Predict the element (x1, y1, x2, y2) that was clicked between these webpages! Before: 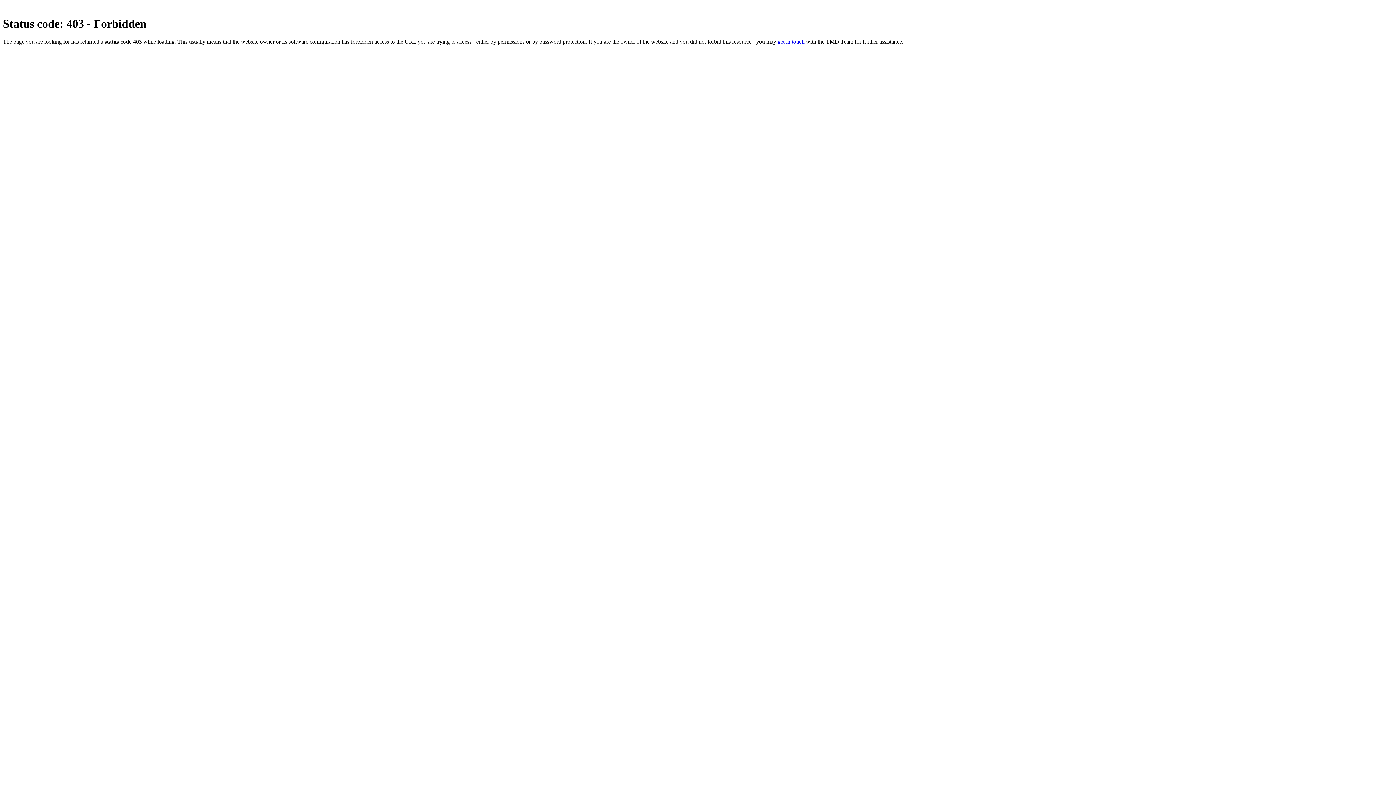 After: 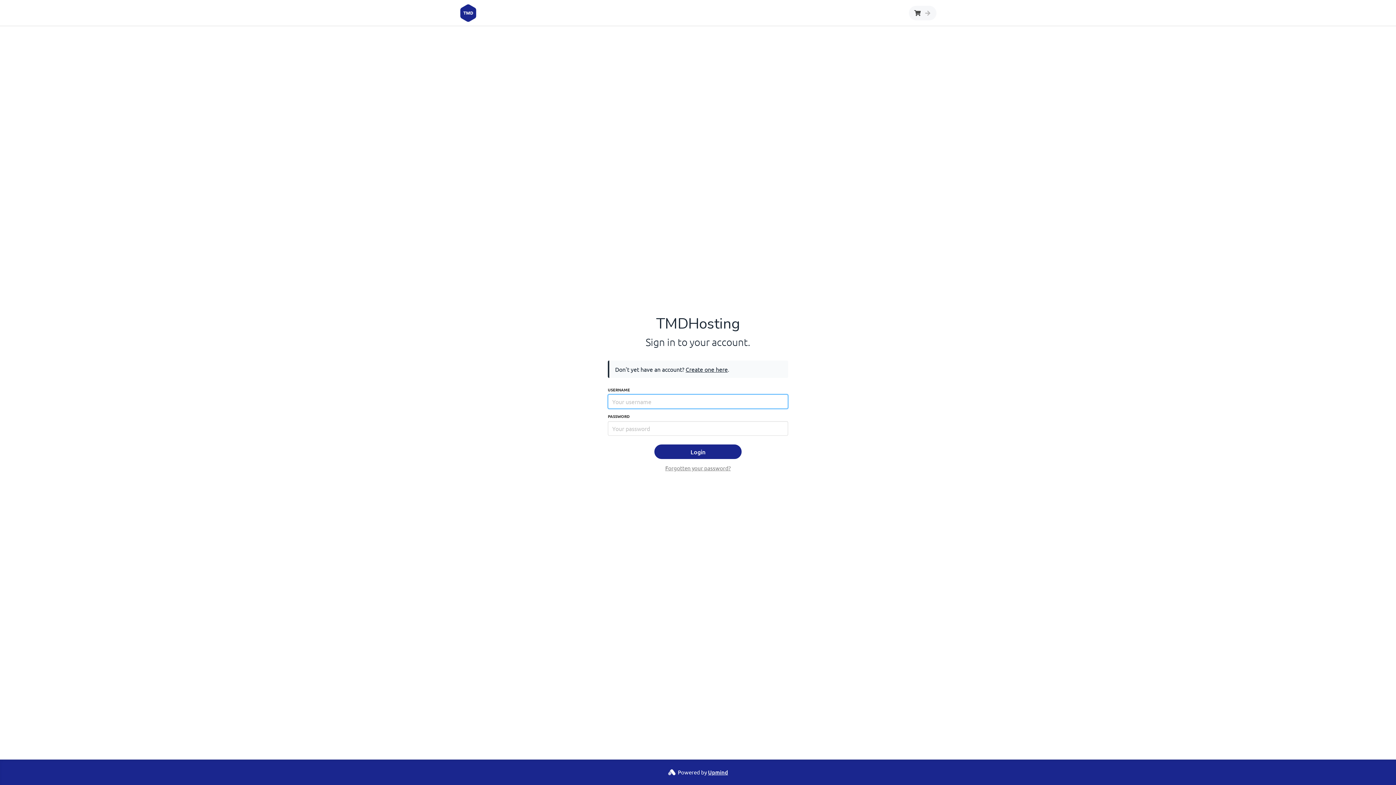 Action: bbox: (777, 38, 804, 44) label: get in touch